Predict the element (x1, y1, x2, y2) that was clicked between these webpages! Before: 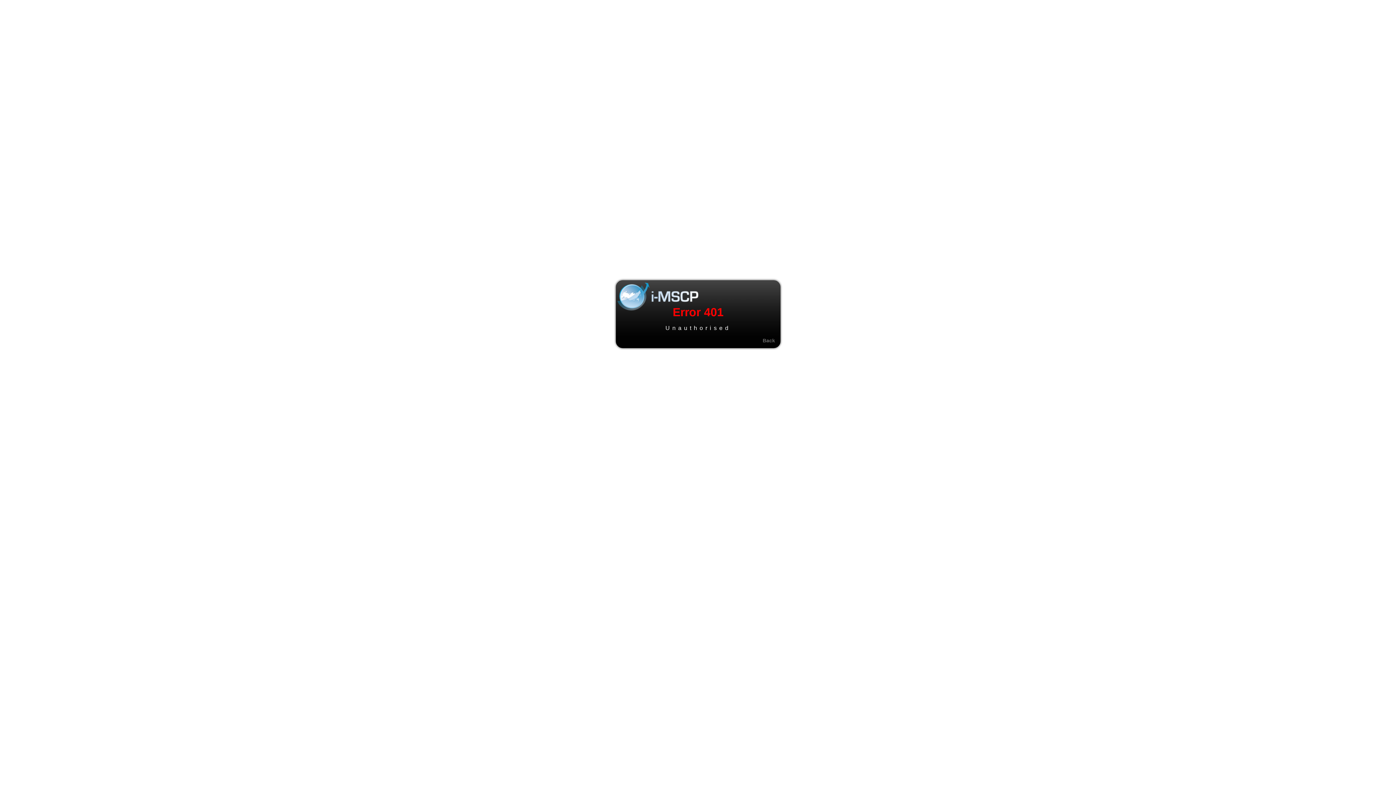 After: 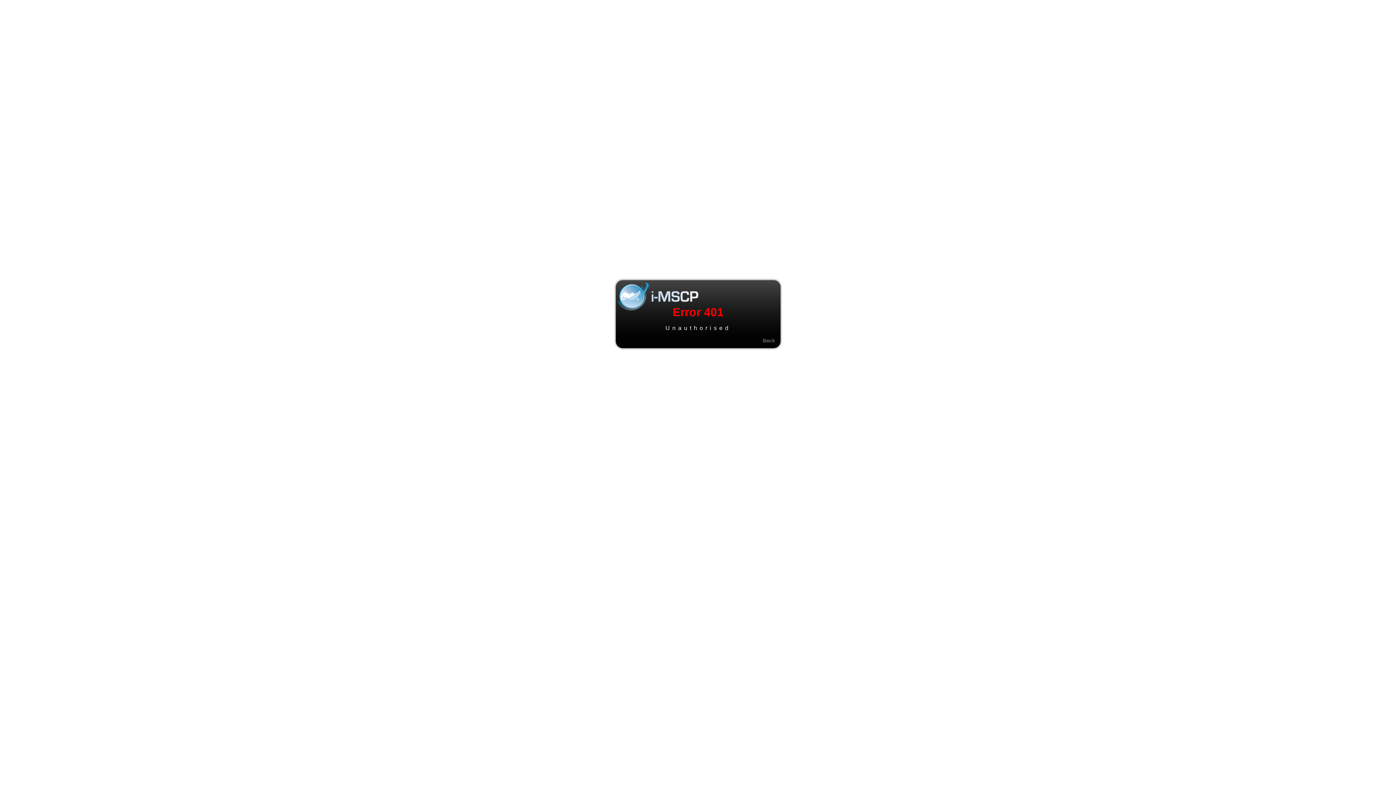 Action: label: Back bbox: (762, 337, 775, 343)